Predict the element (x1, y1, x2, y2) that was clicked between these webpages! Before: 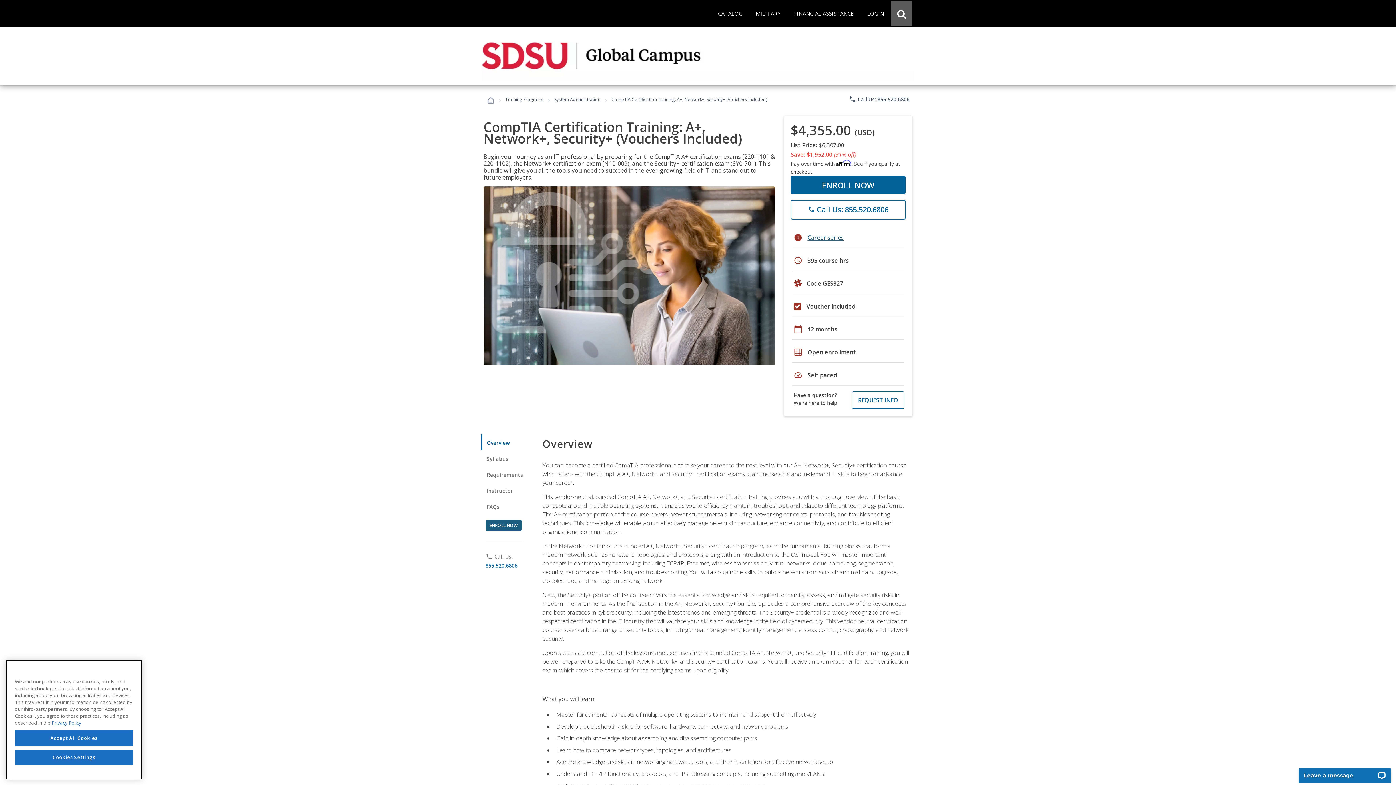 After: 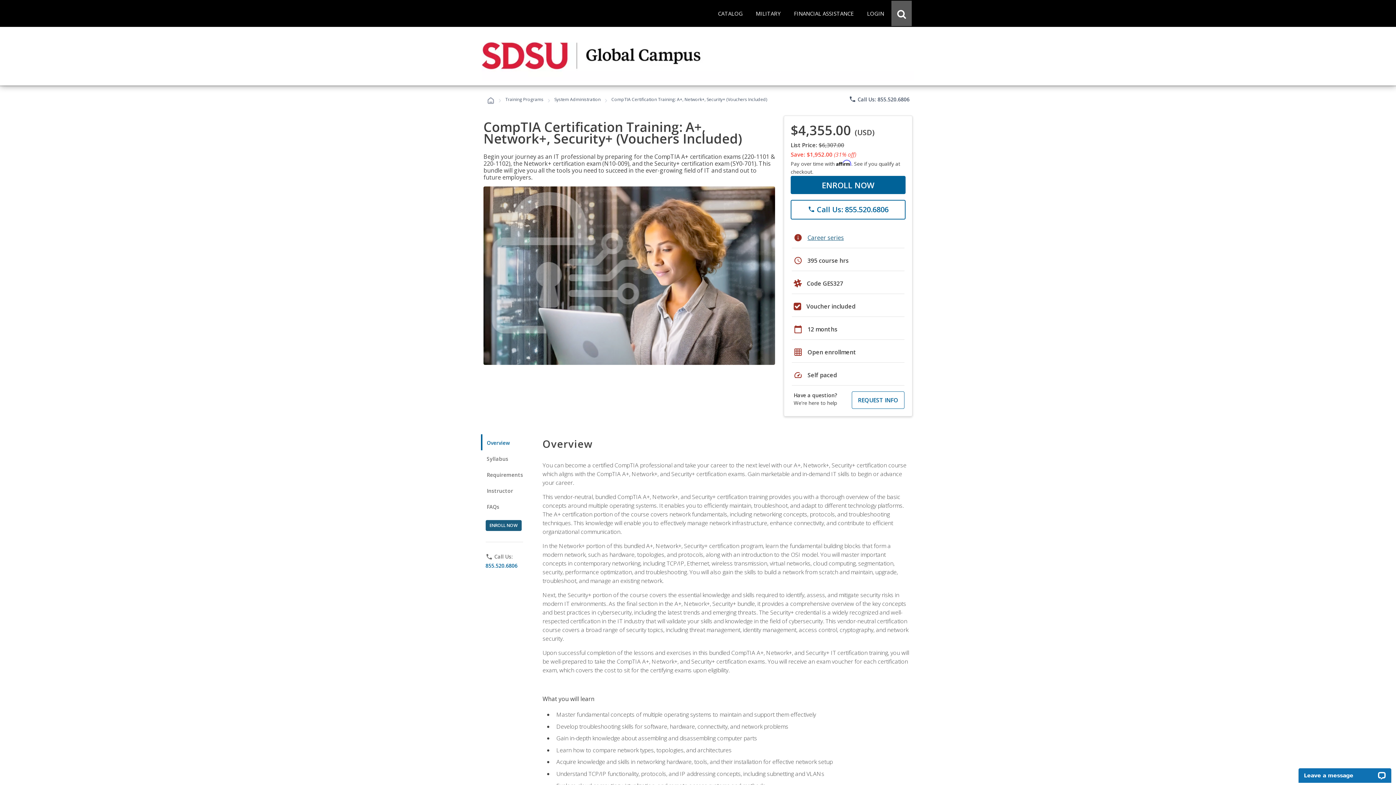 Action: label: Accept All Cookies bbox: (14, 730, 133, 746)